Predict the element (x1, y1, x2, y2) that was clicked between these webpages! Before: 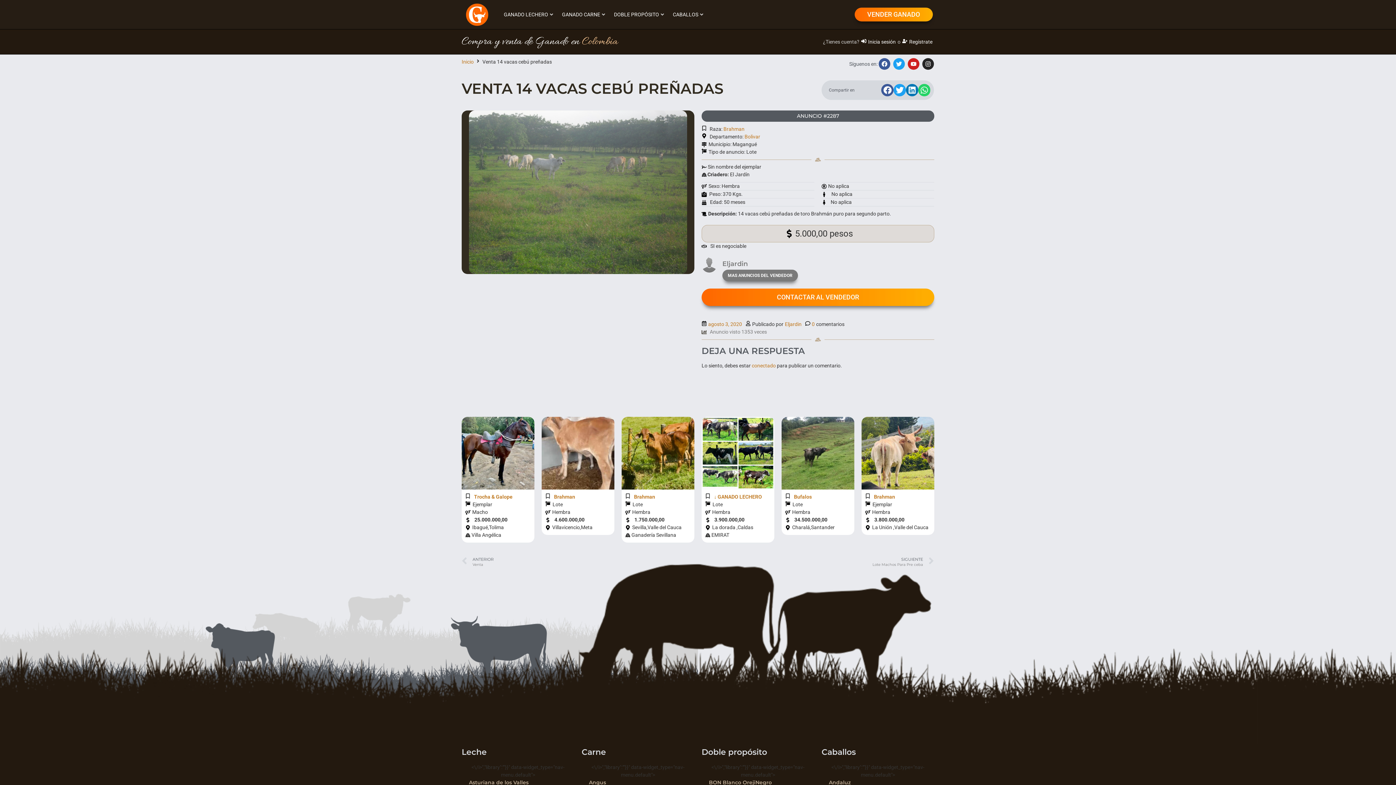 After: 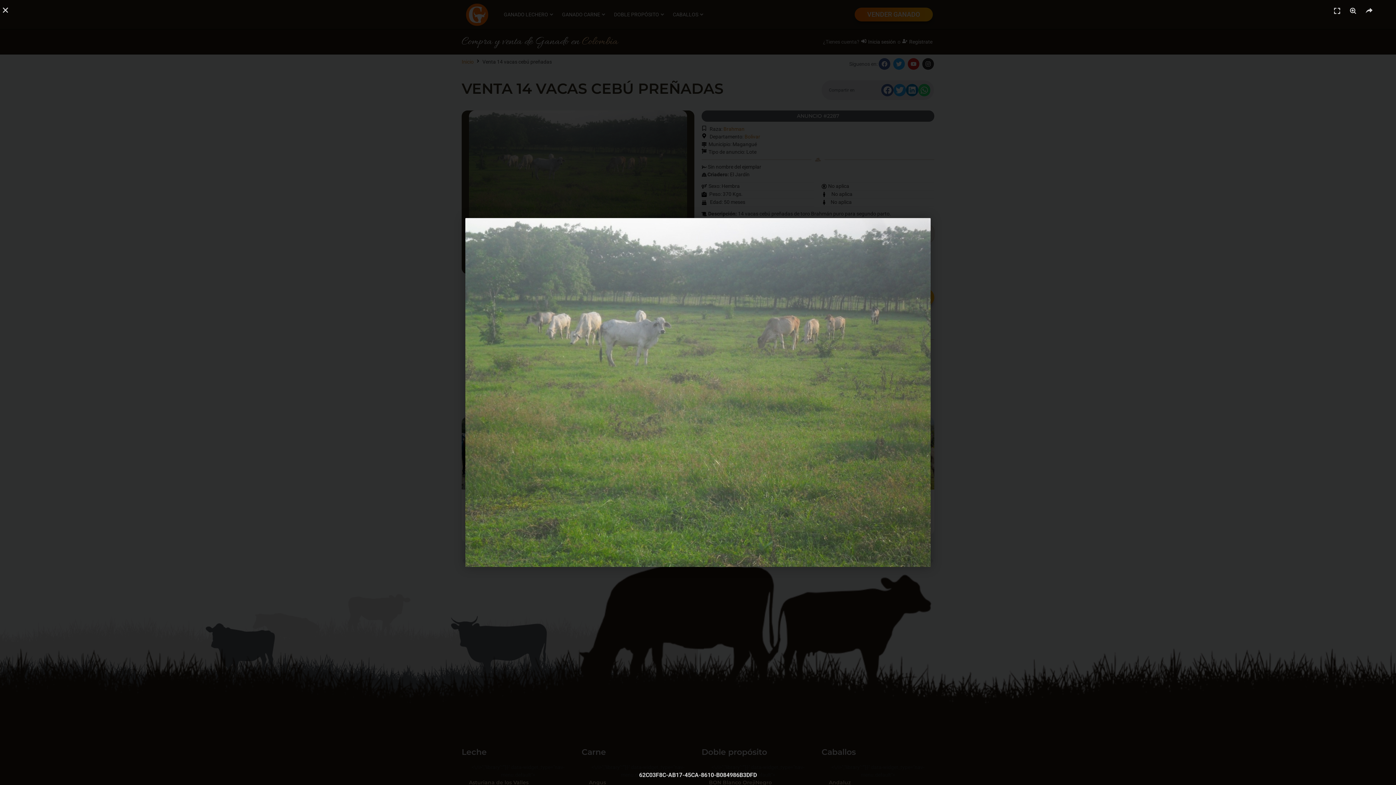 Action: bbox: (469, 110, 687, 274)